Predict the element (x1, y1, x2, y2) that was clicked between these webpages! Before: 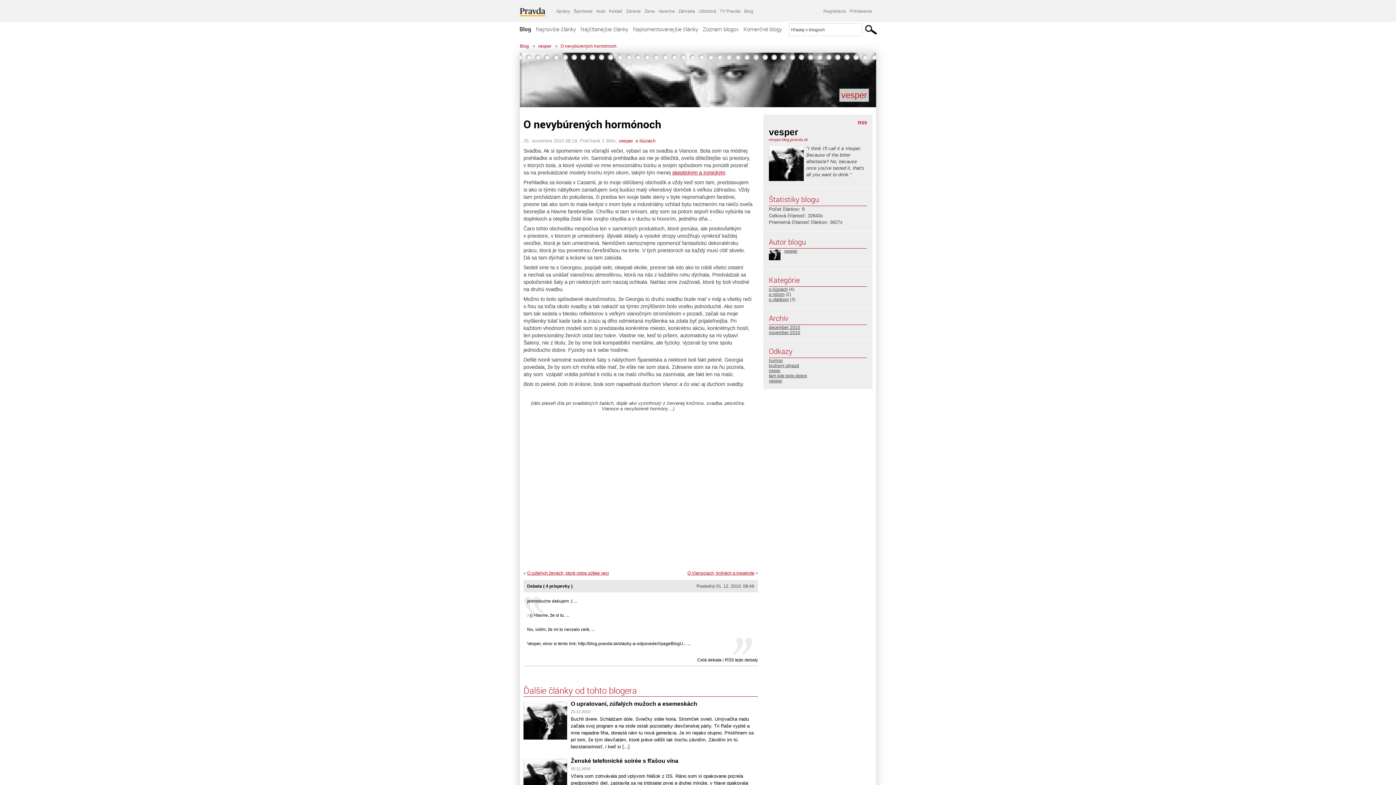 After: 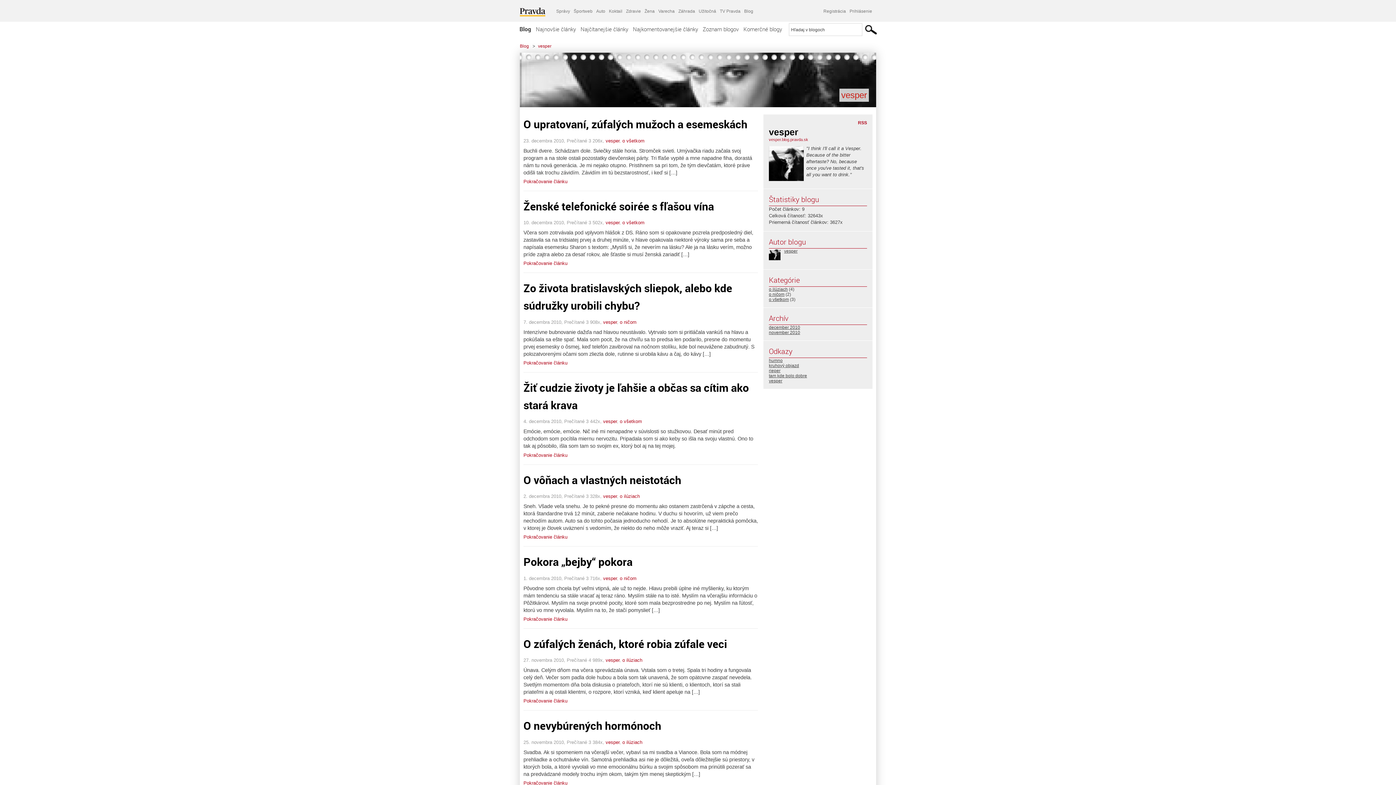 Action: bbox: (538, 43, 551, 48) label: vesper